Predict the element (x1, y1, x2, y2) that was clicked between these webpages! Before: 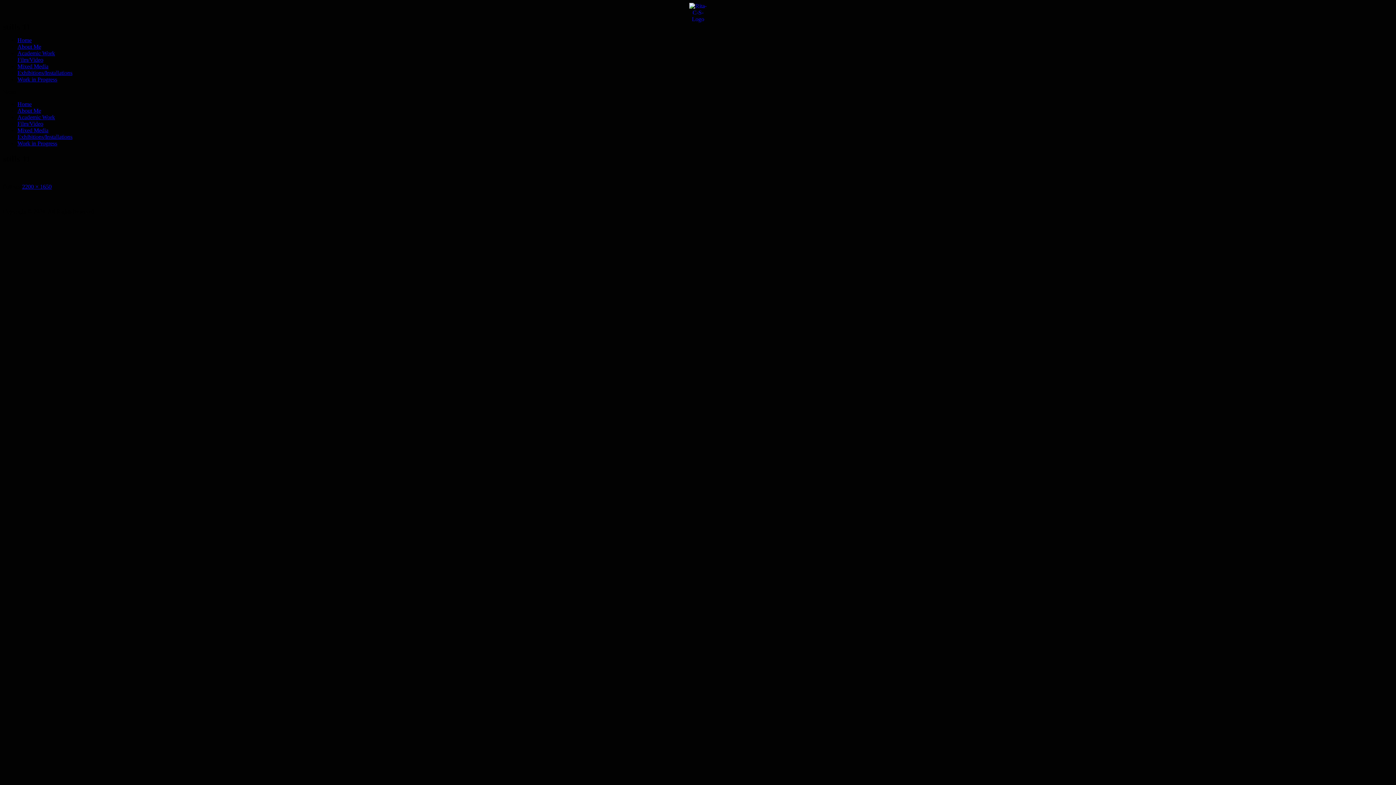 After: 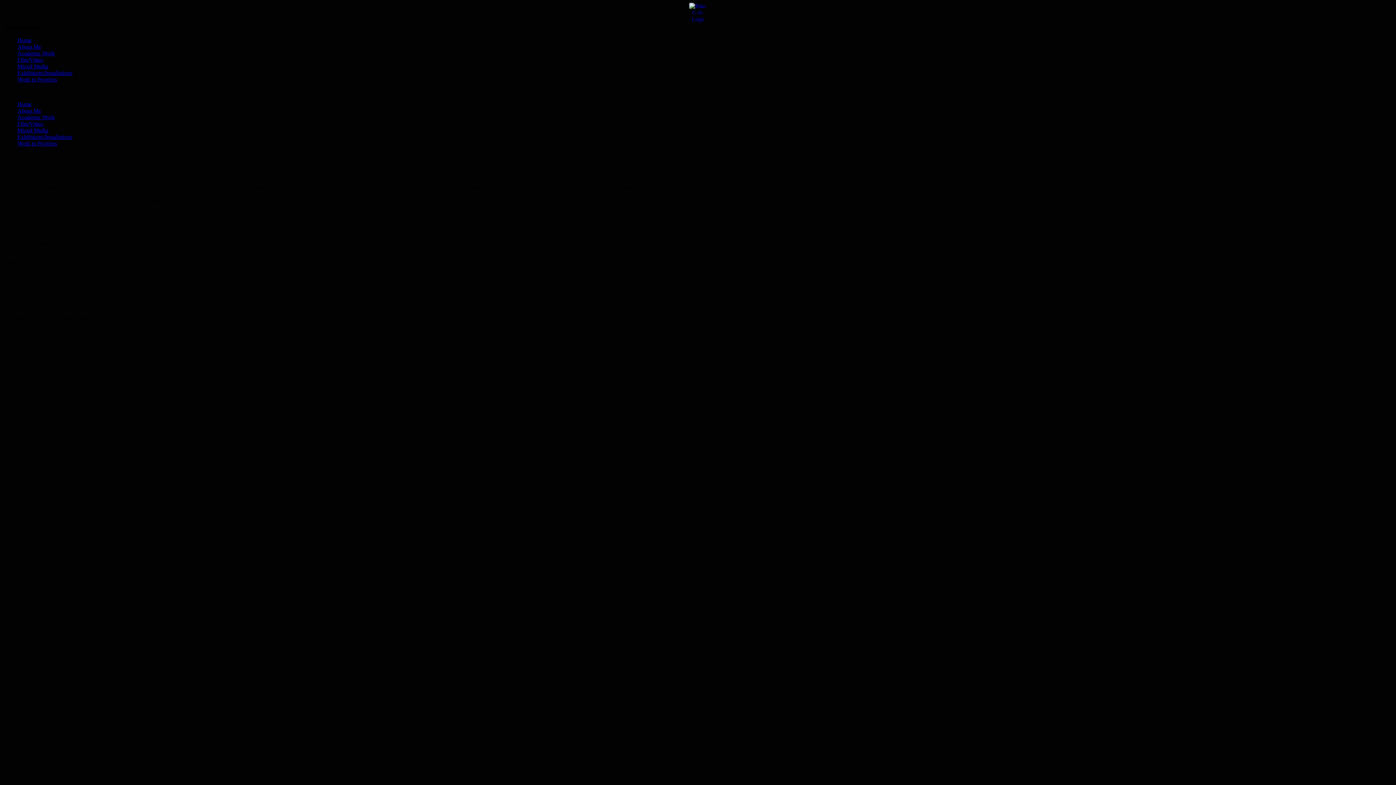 Action: bbox: (17, 107, 41, 113) label: About Me